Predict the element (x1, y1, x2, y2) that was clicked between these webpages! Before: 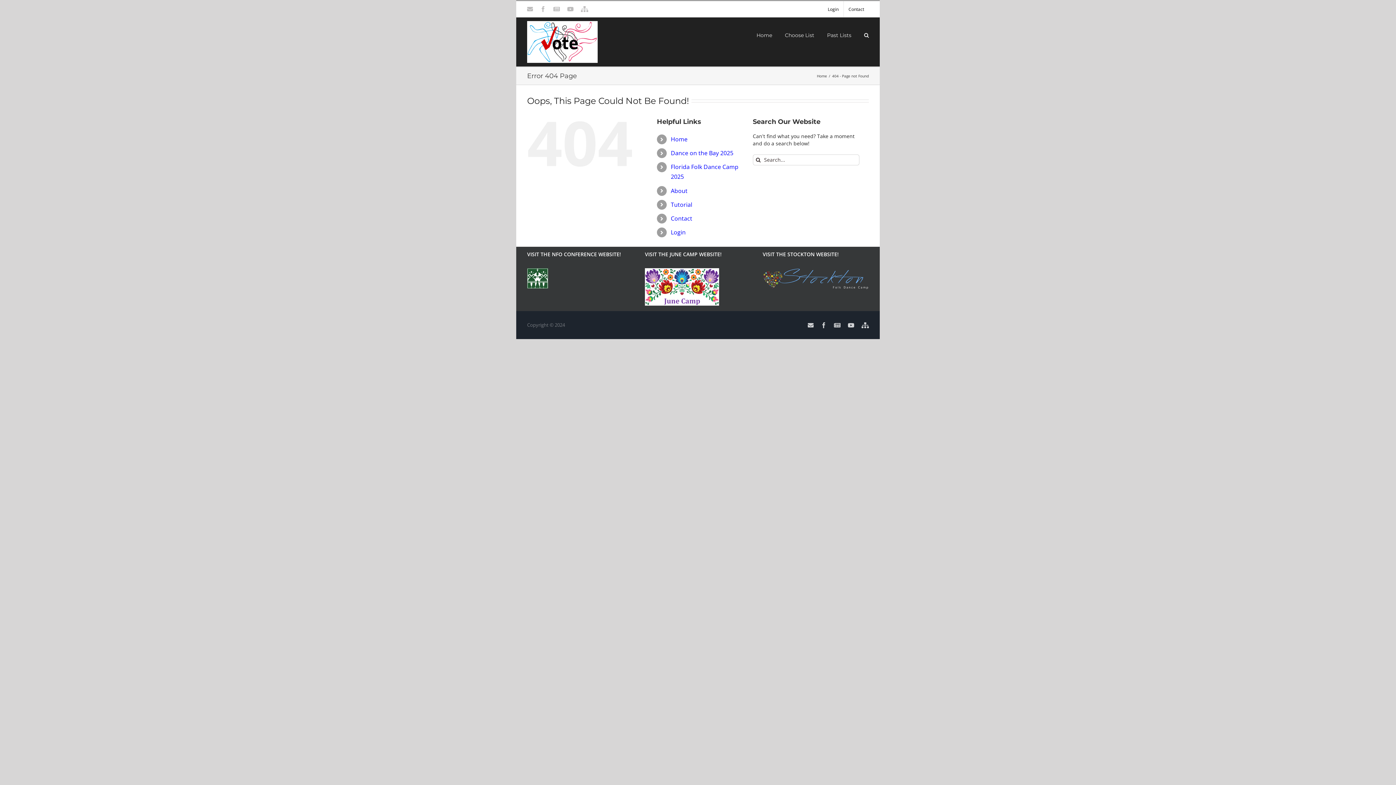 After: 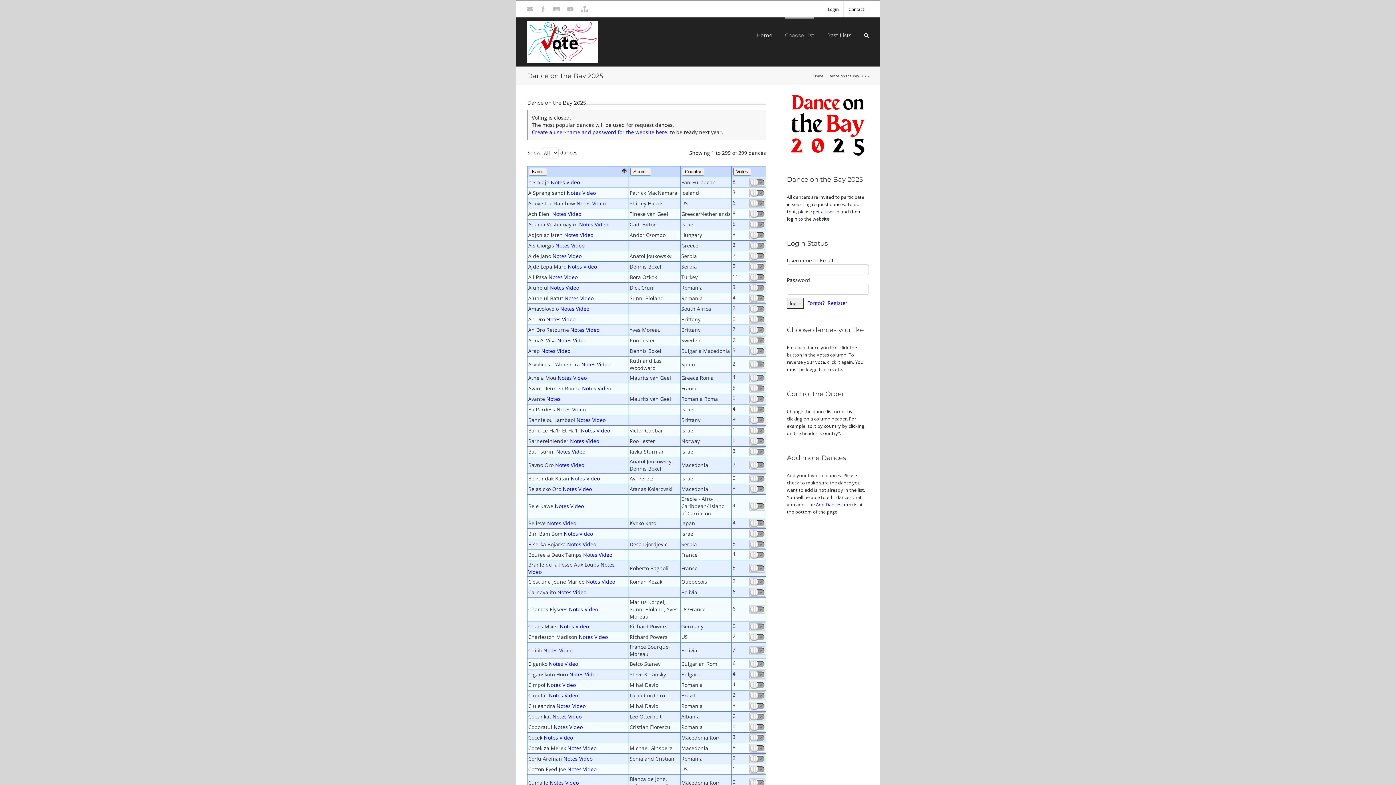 Action: label: Dance on the Bay 2025 bbox: (670, 149, 733, 157)